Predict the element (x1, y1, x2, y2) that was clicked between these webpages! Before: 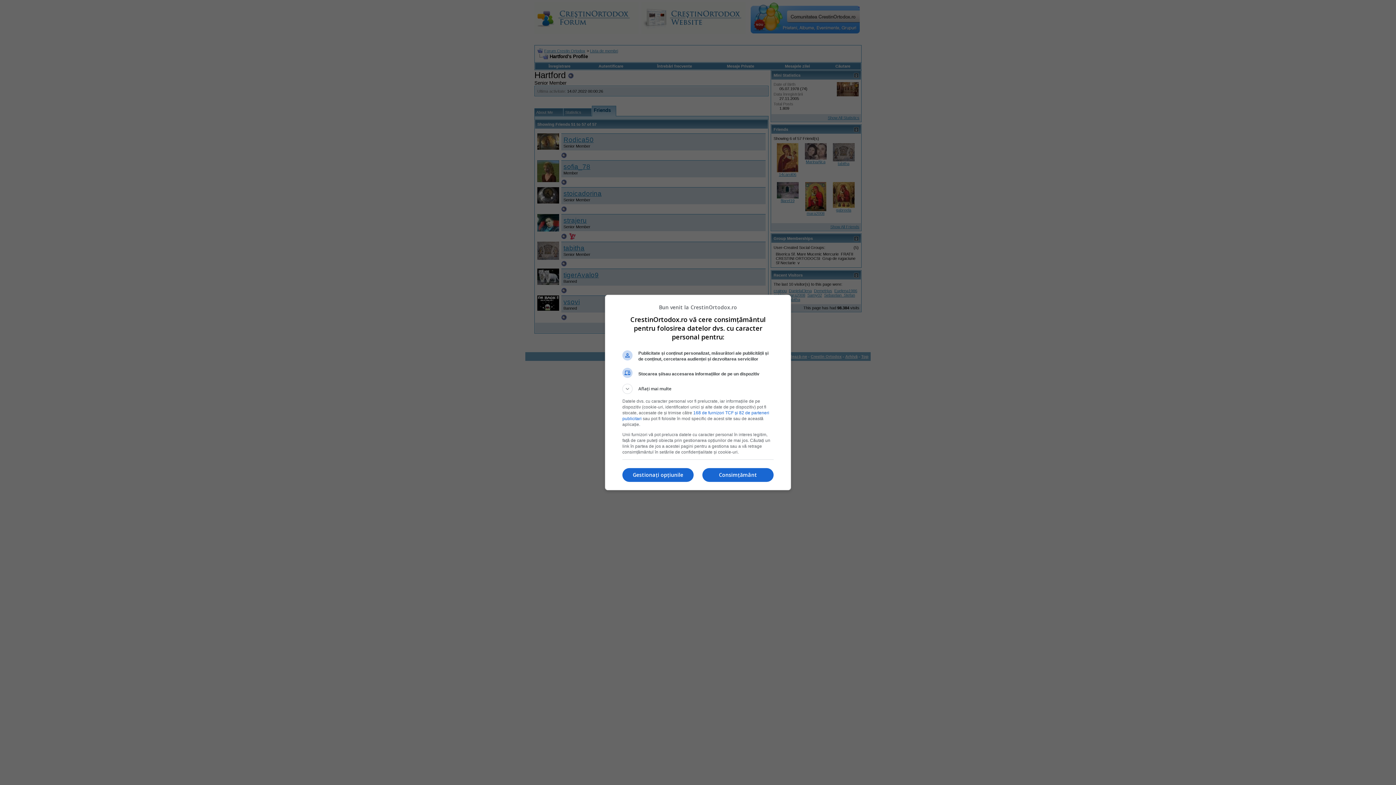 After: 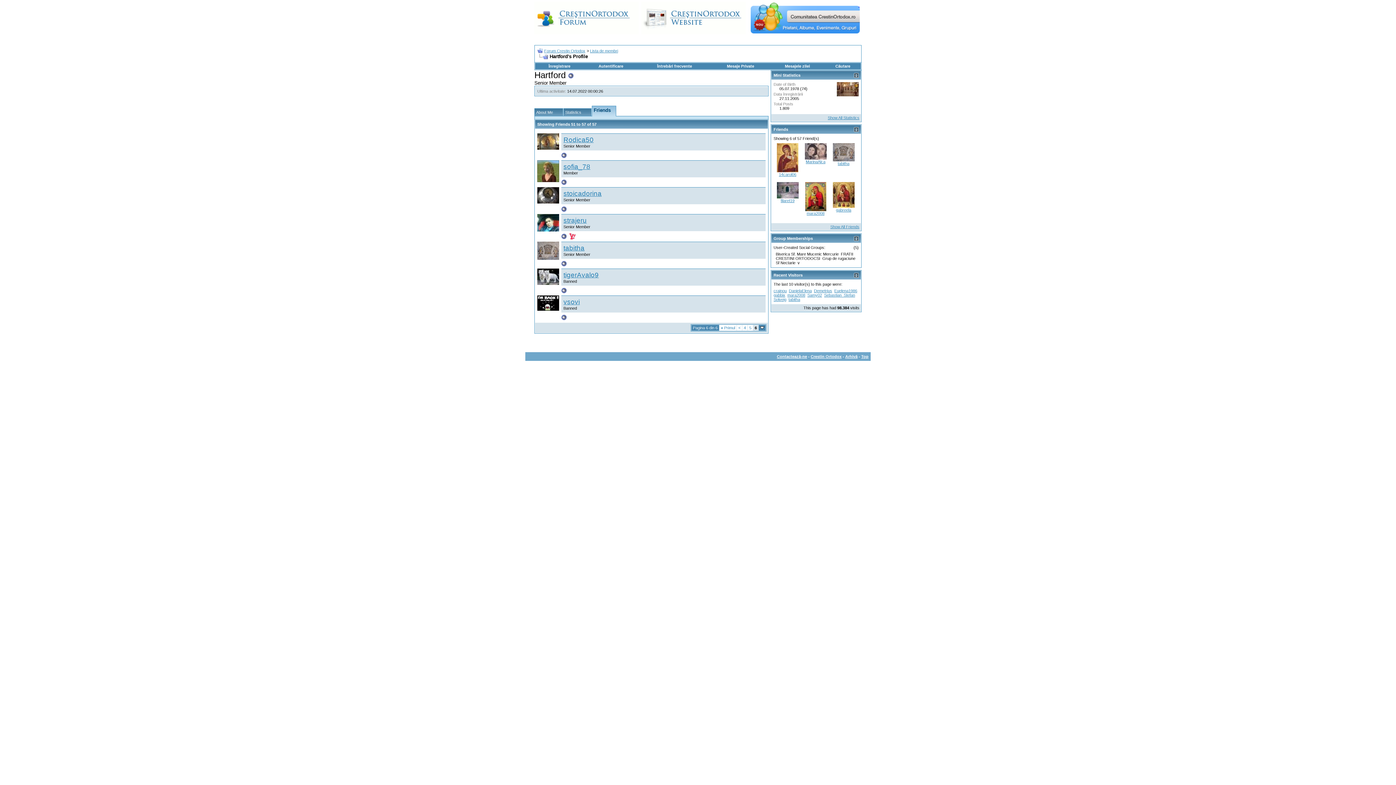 Action: bbox: (702, 468, 773, 482) label: Consimțământ